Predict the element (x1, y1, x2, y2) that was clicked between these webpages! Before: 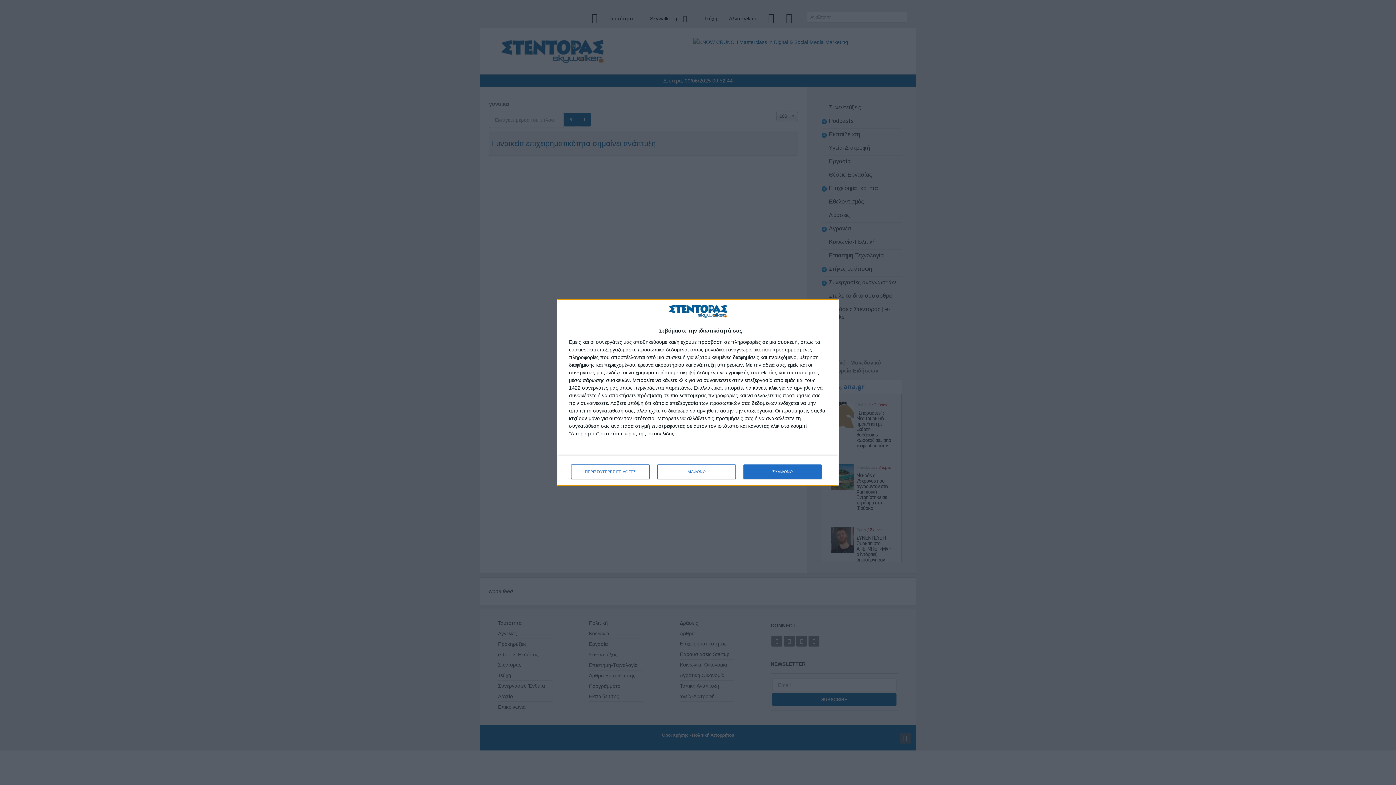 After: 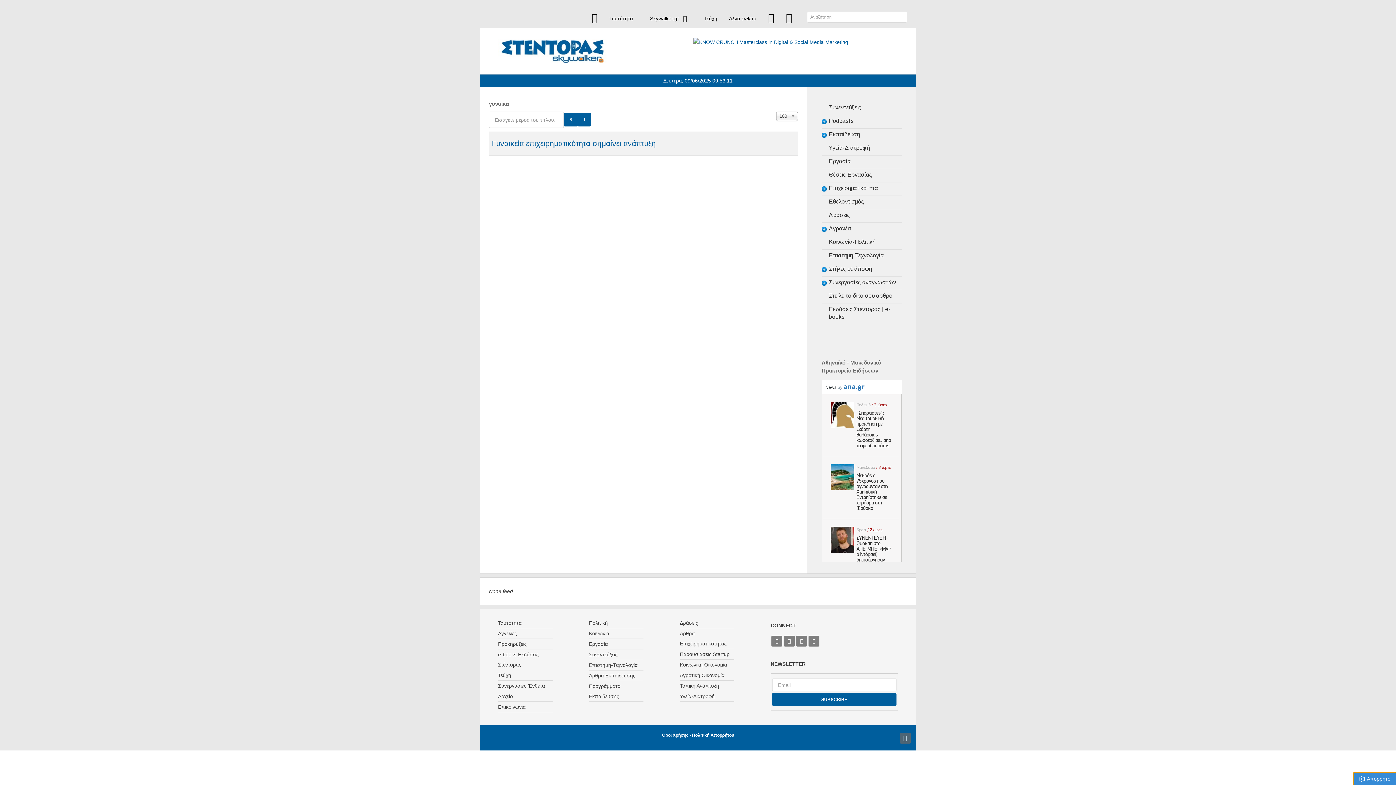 Action: label: ΔΙΑΦΩΝΩ bbox: (657, 464, 736, 479)